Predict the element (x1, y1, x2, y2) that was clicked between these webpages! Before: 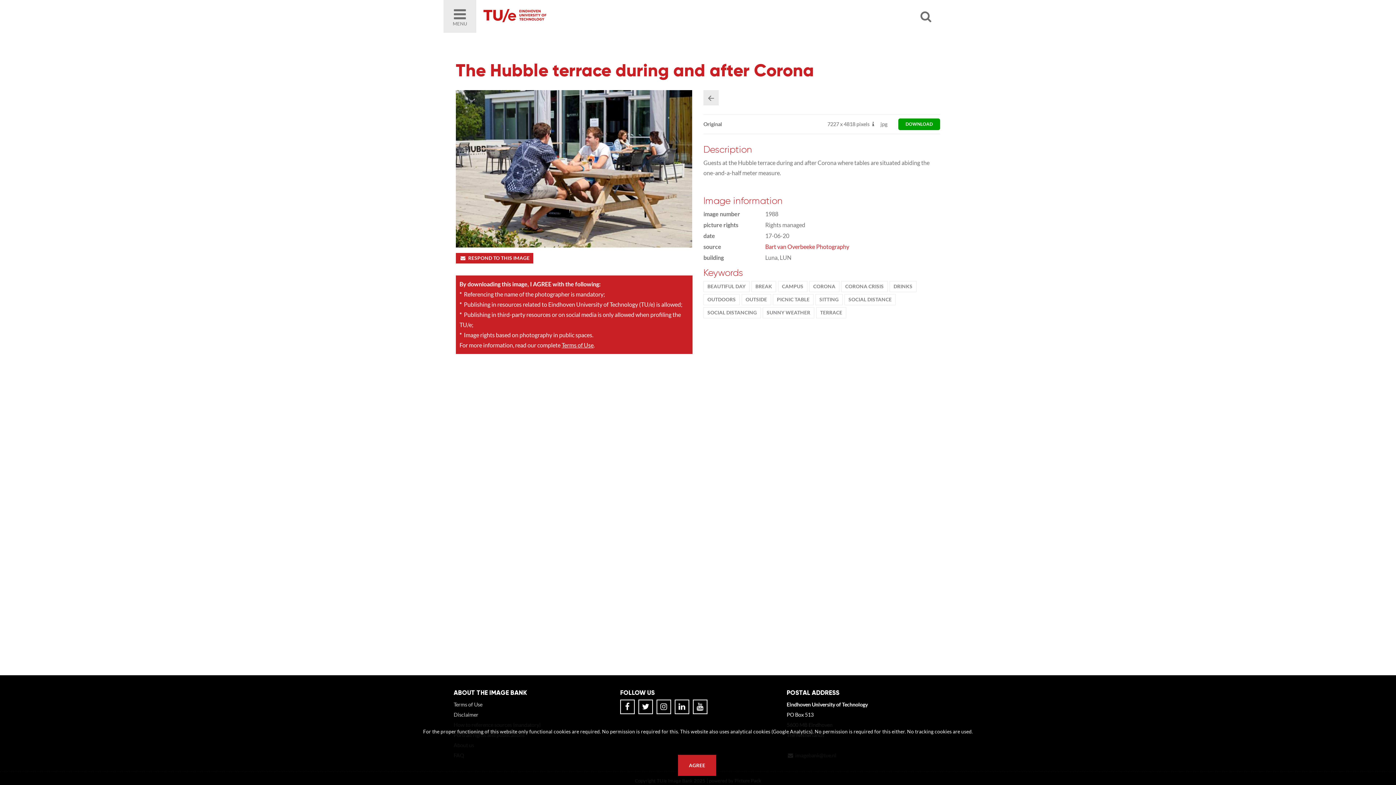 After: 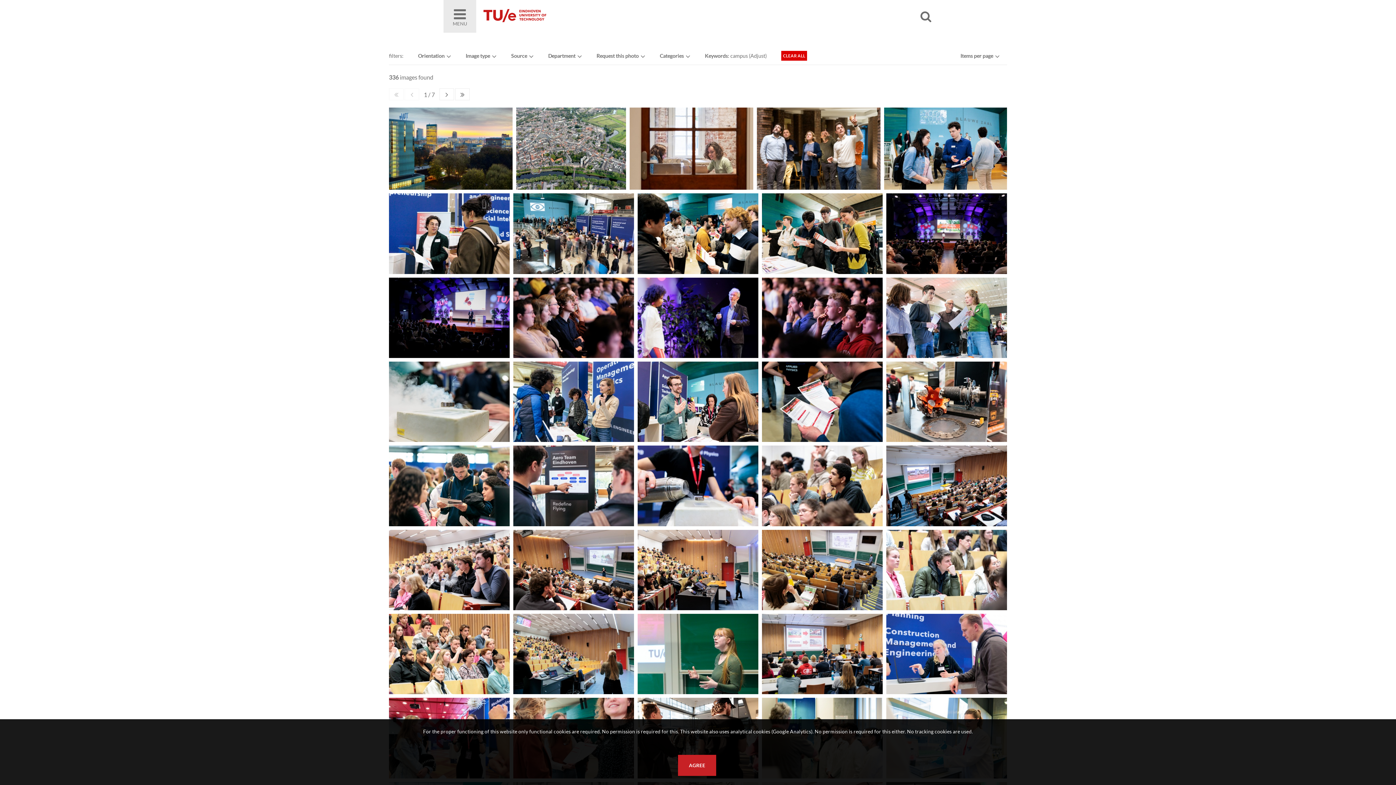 Action: bbox: (778, 281, 807, 292) label: CAMPUS